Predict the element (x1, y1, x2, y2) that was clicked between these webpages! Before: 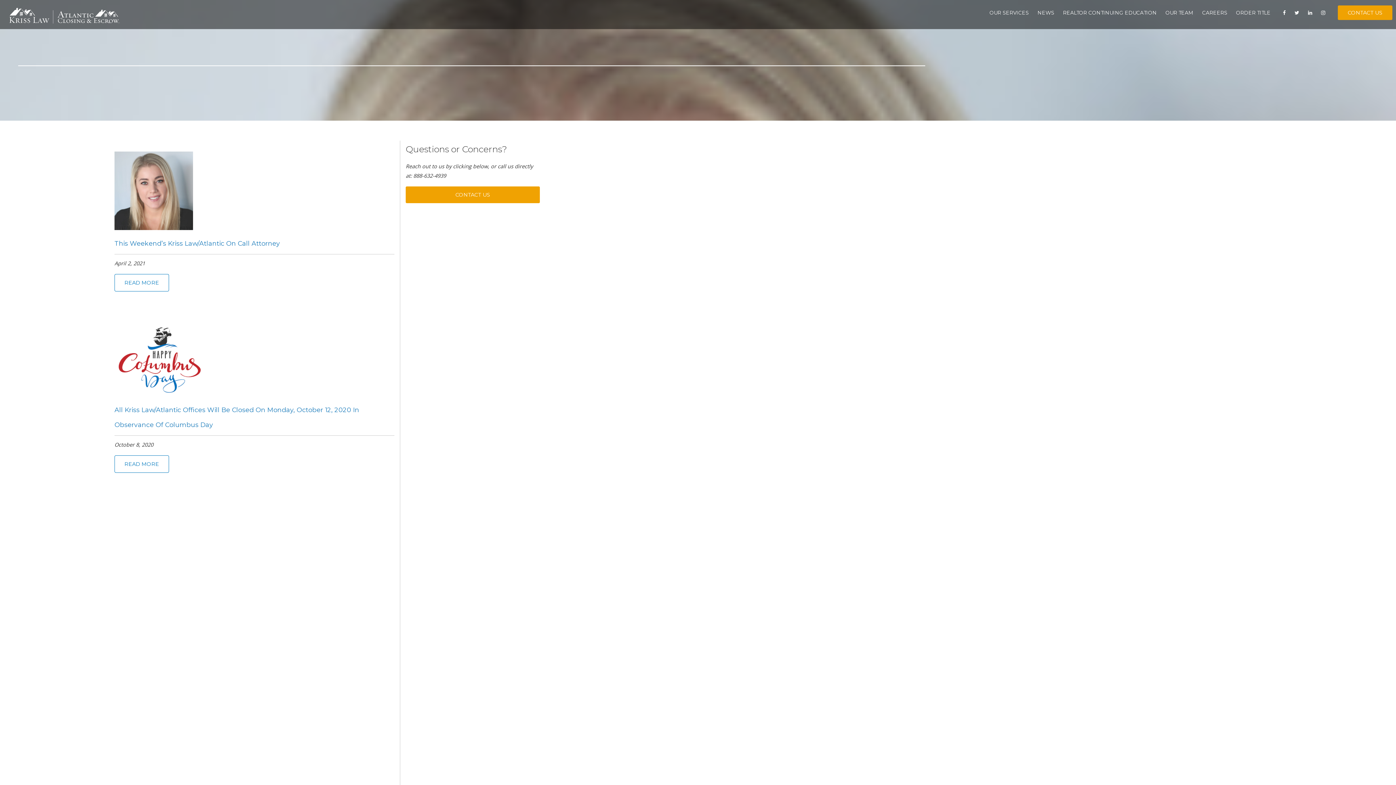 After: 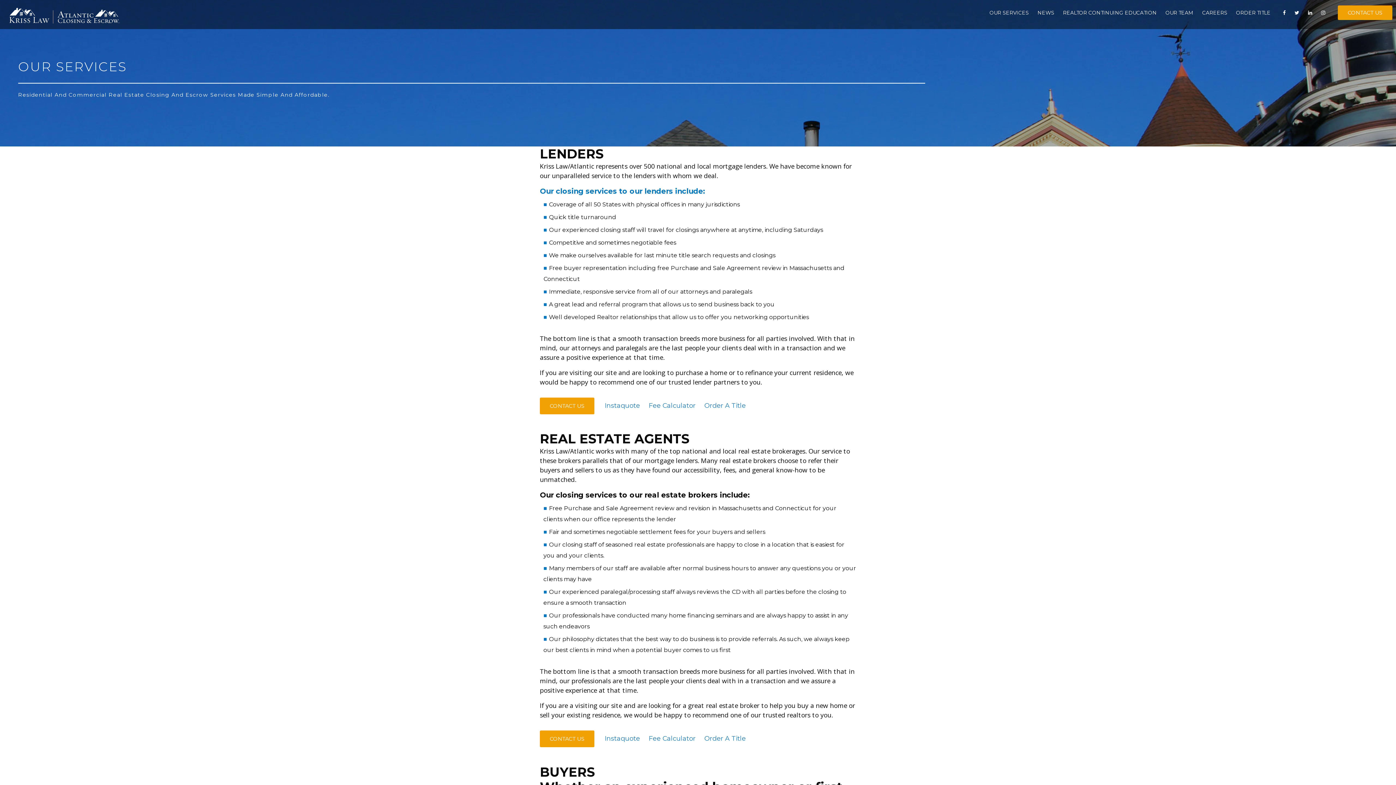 Action: bbox: (989, 9, 1029, 17) label: OUR SERVICES